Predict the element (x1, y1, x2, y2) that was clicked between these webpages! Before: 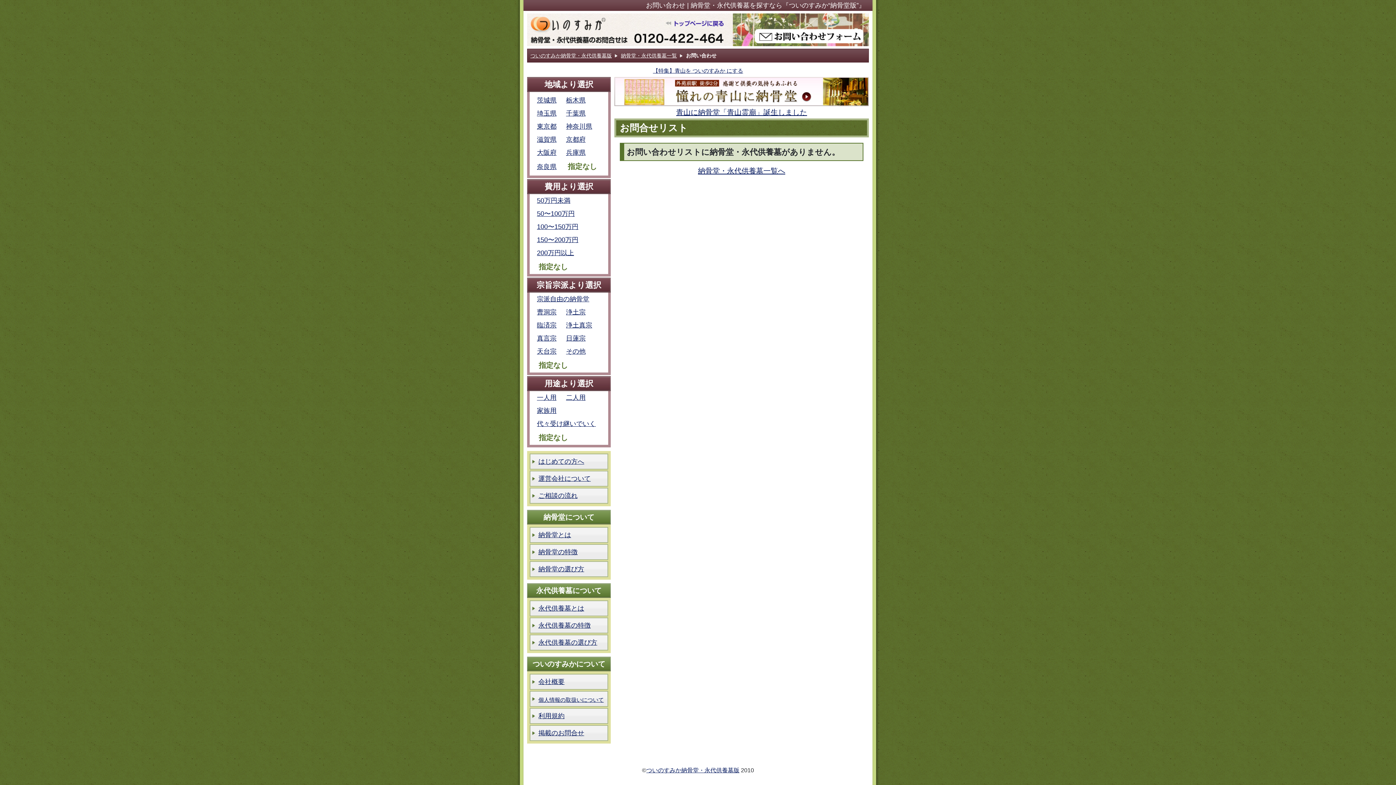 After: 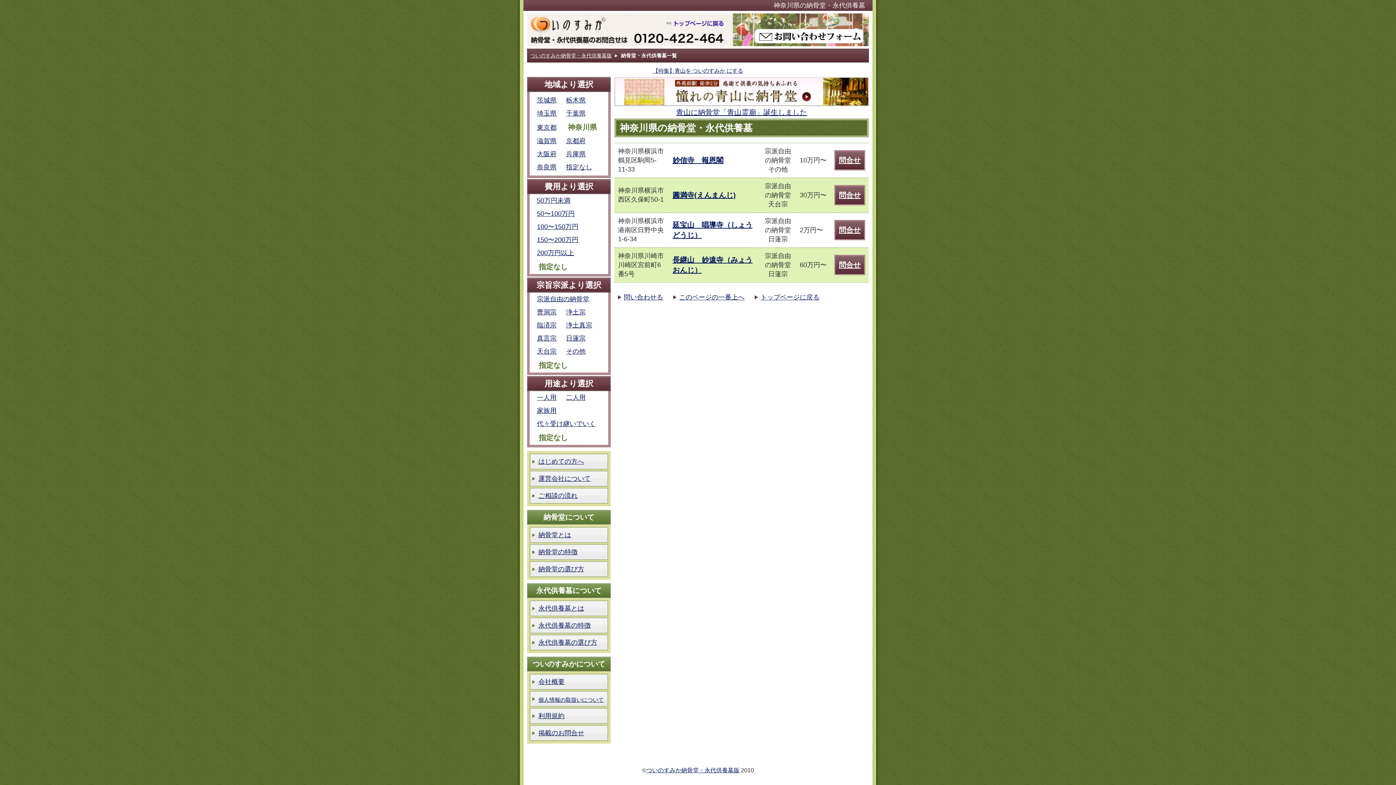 Action: bbox: (566, 122, 592, 130) label: 神奈川県